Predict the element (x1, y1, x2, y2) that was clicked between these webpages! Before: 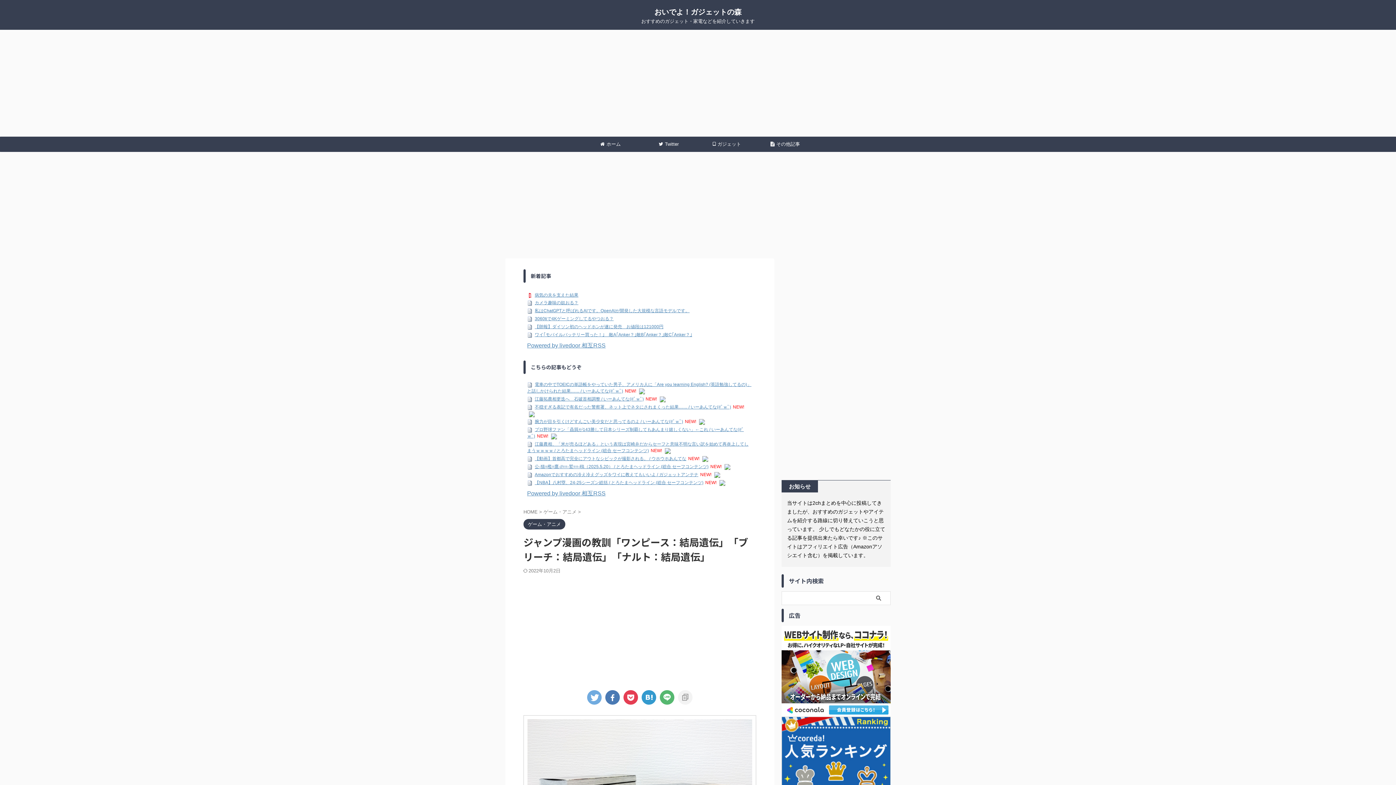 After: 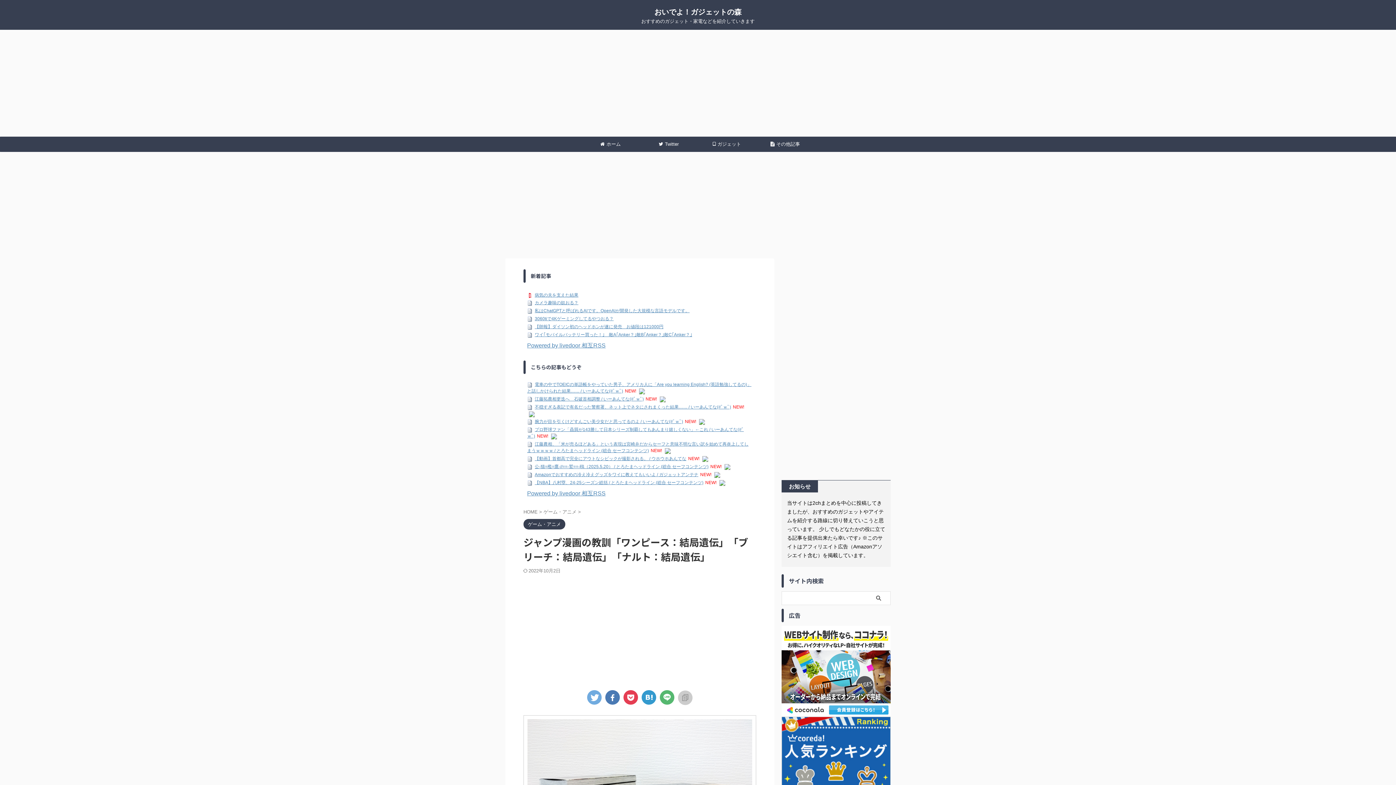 Action: bbox: (678, 690, 692, 705)